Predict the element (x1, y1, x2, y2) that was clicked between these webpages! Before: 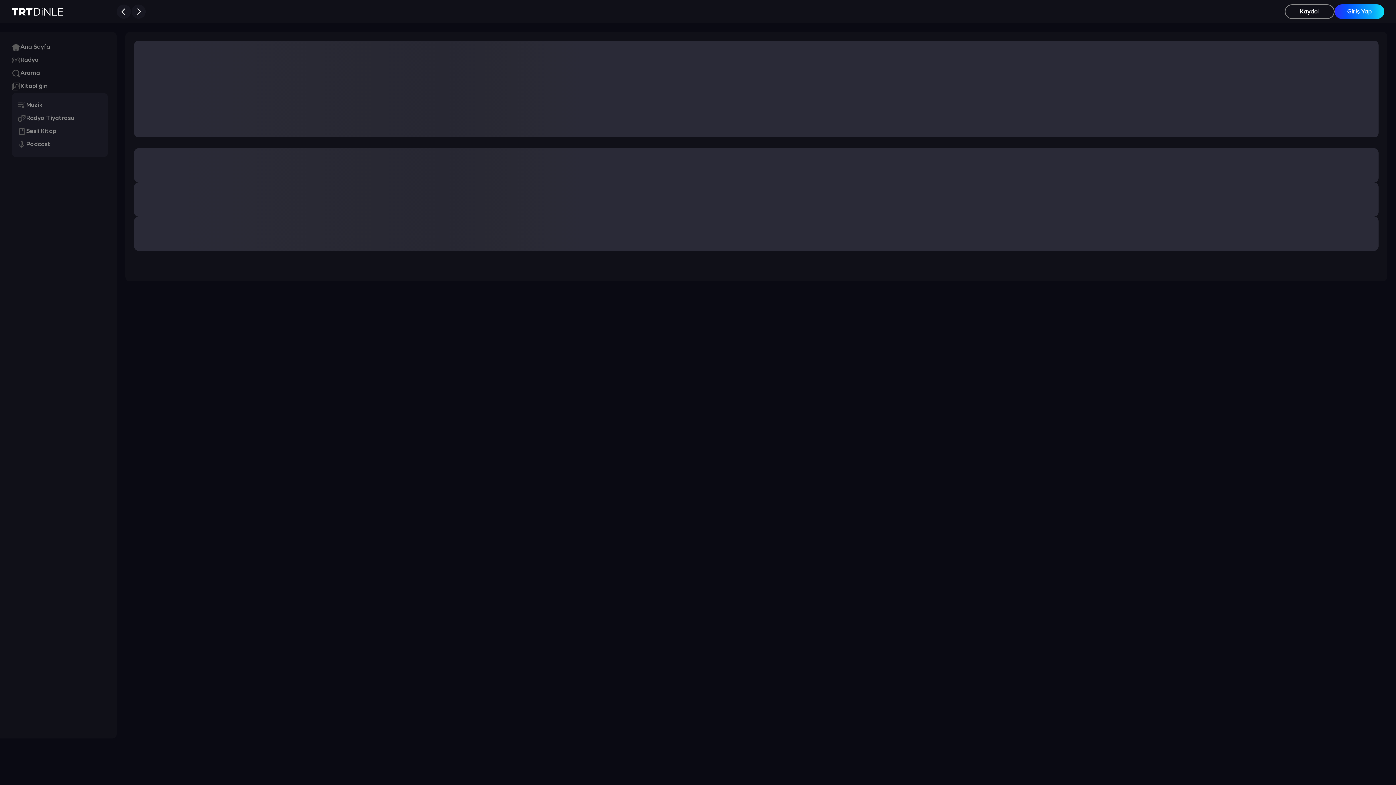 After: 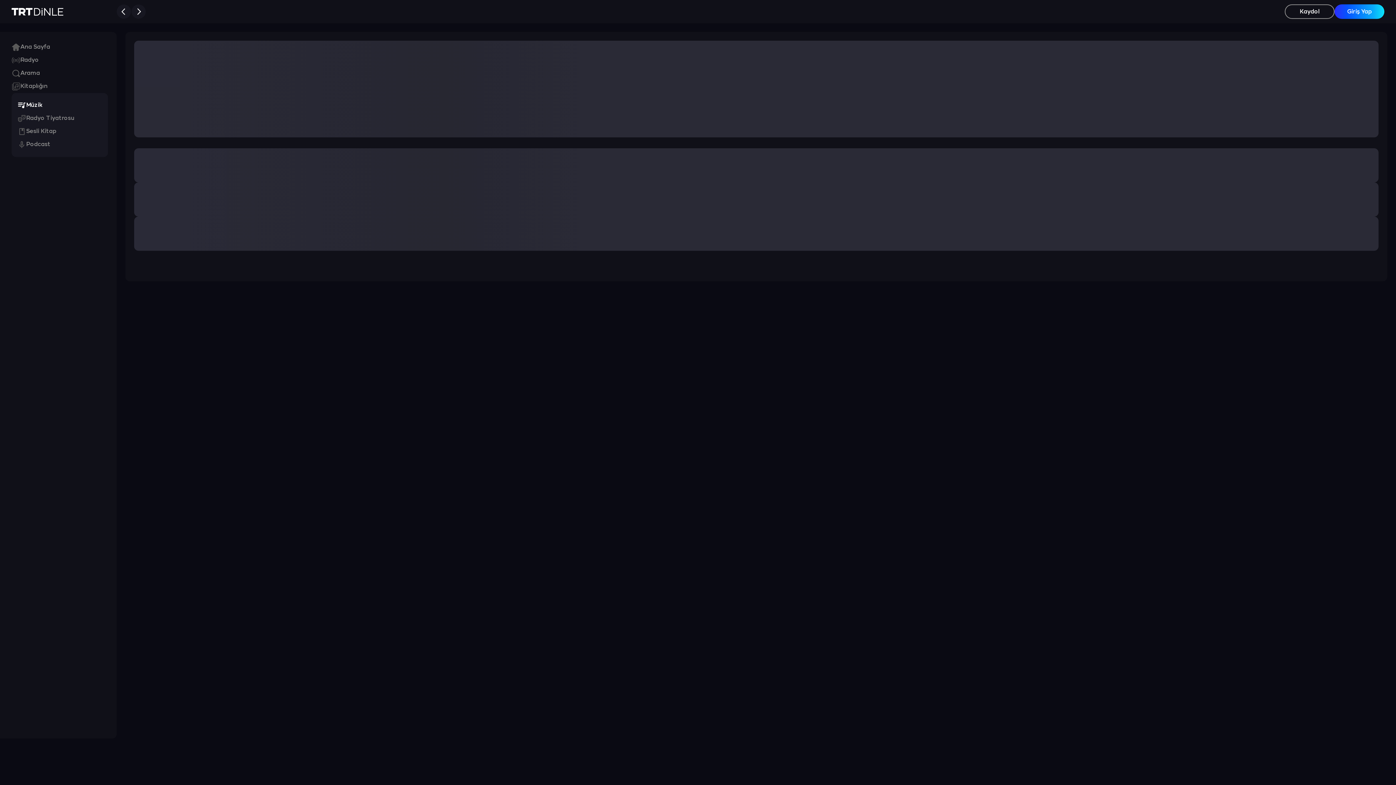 Action: bbox: (17, 98, 42, 112) label: Müzik